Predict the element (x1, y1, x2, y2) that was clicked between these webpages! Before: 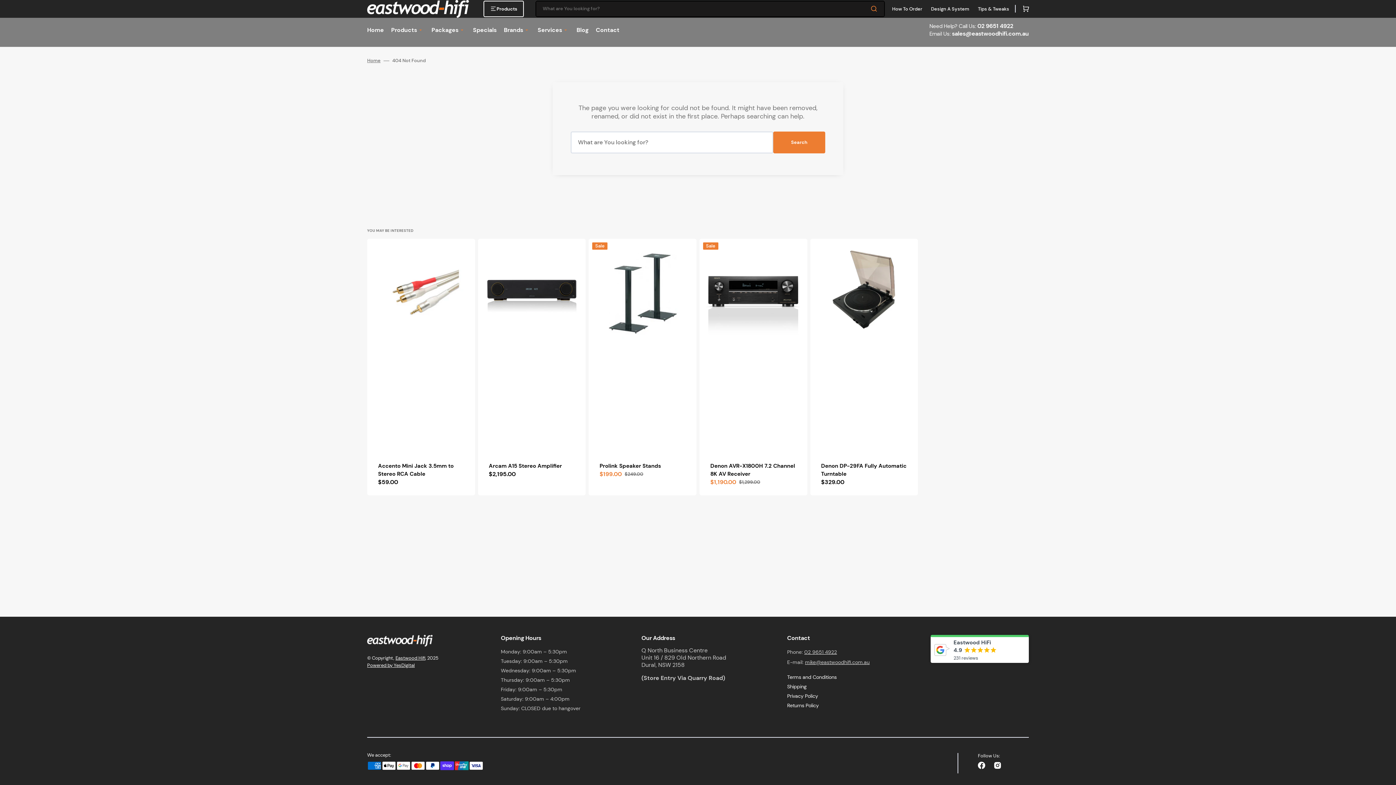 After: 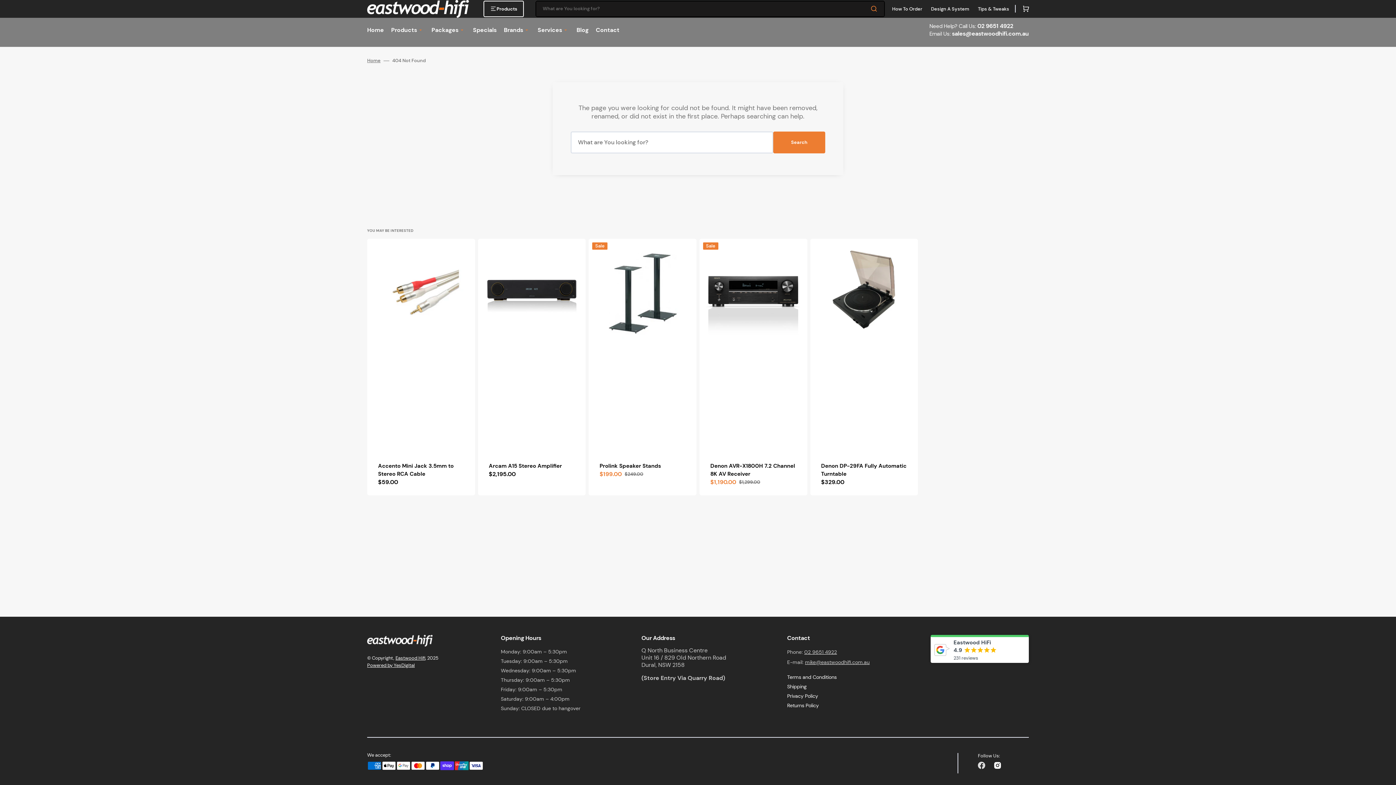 Action: bbox: (973, 757, 989, 773) label: Facebook